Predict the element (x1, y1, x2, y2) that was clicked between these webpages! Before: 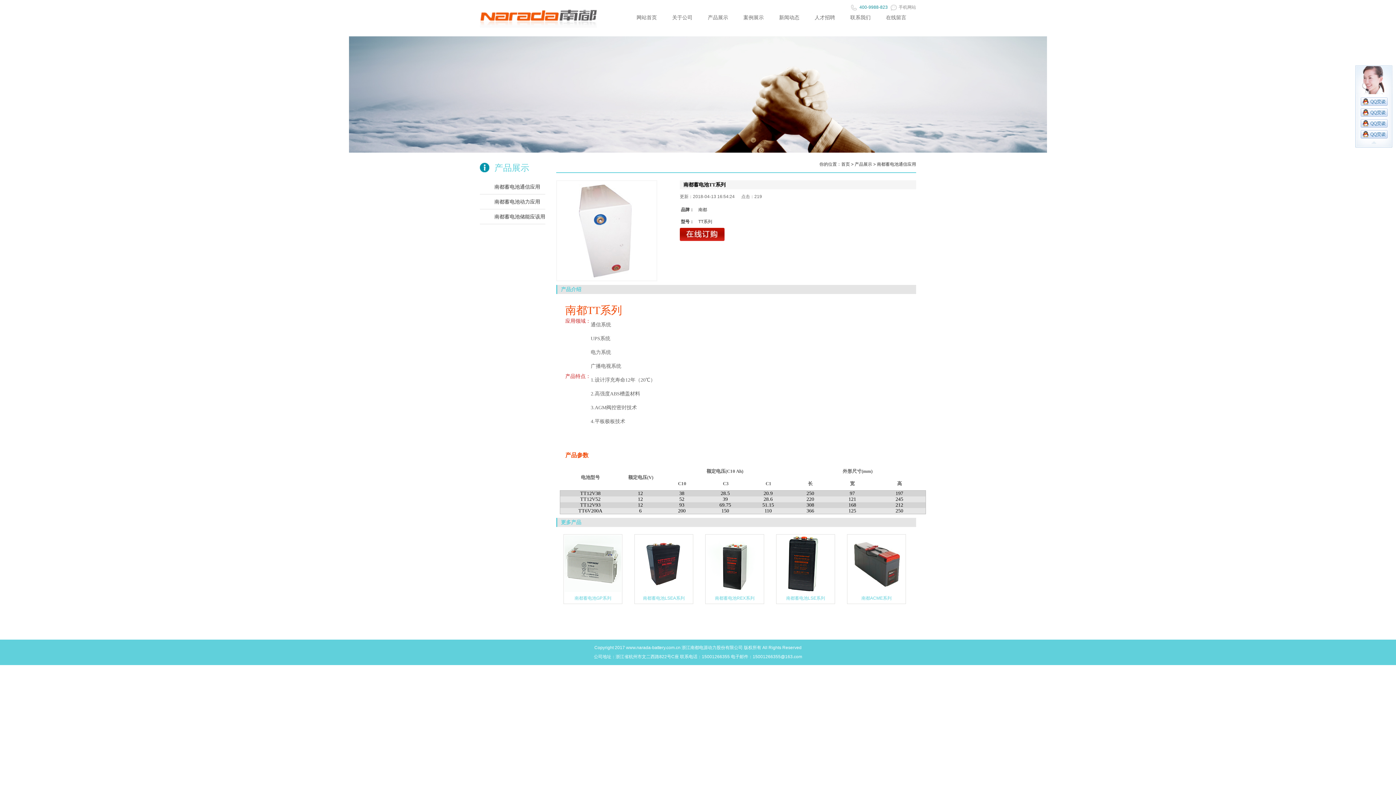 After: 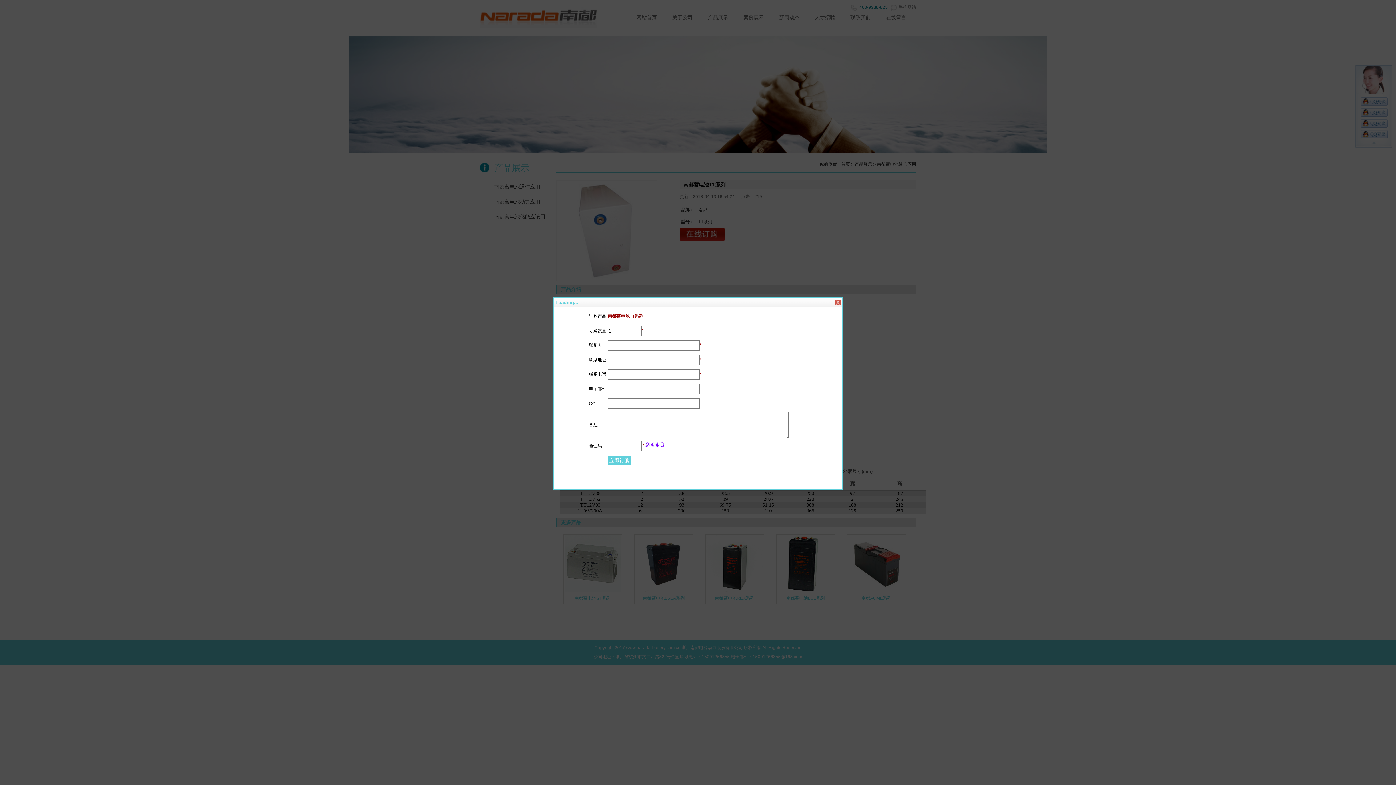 Action: bbox: (680, 237, 724, 242)